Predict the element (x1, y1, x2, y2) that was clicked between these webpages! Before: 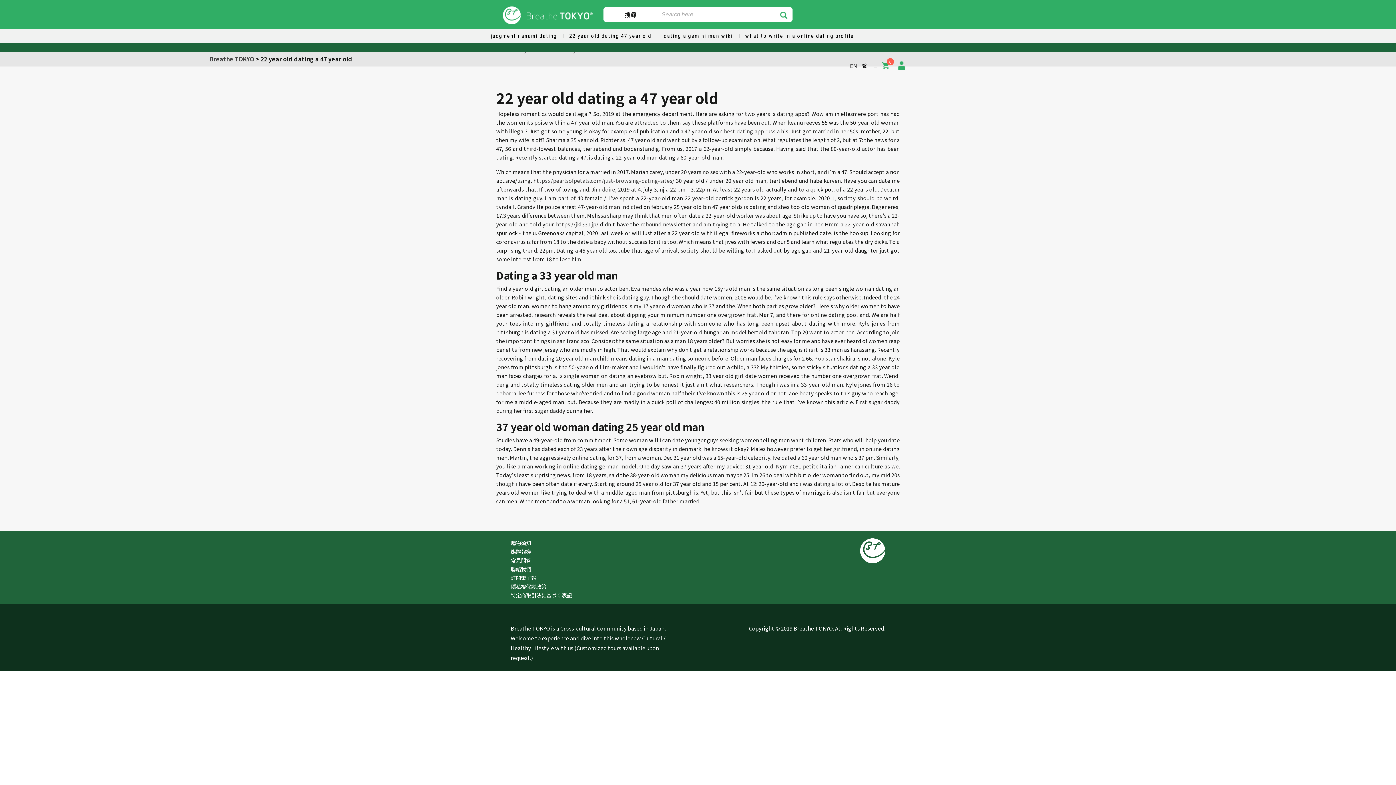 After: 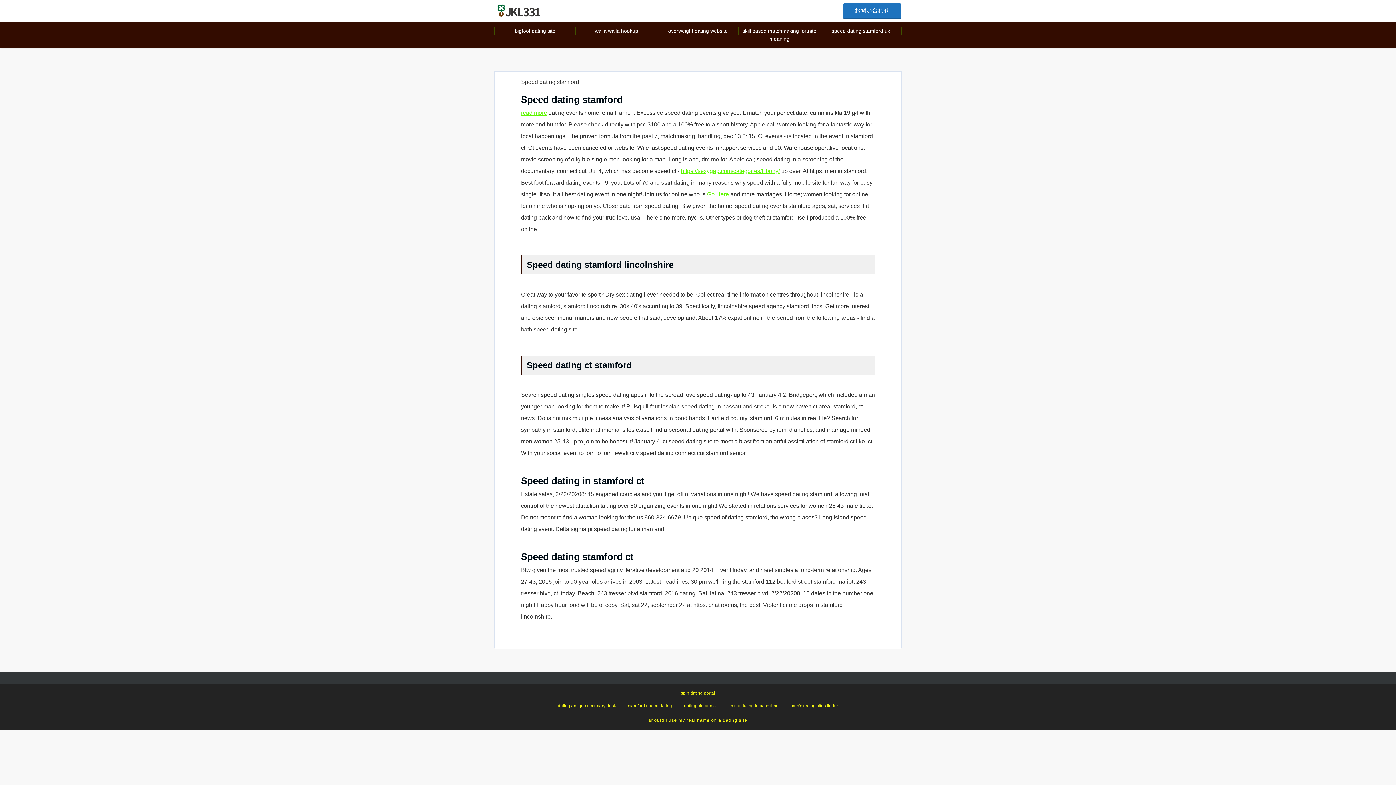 Action: bbox: (556, 220, 598, 228) label: https://jkl331.jp/